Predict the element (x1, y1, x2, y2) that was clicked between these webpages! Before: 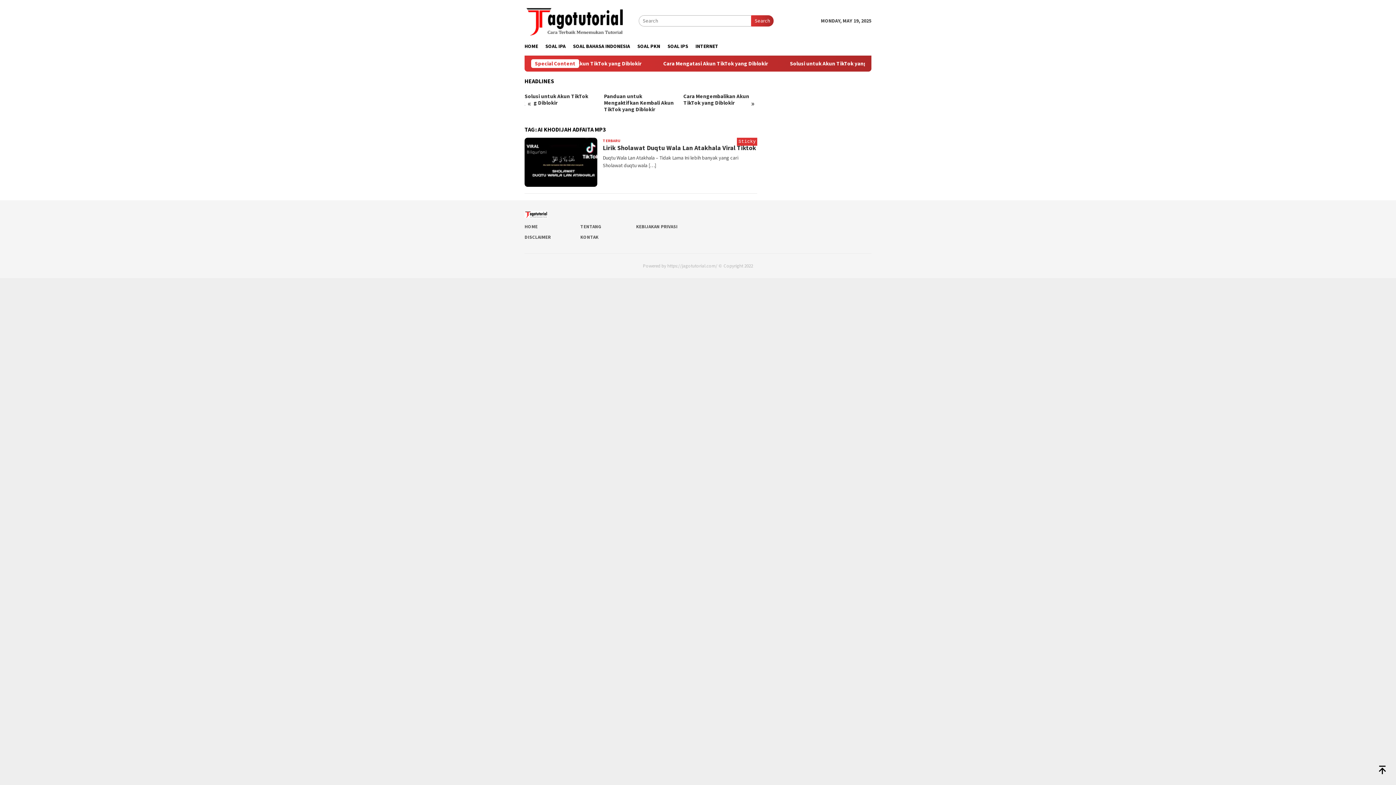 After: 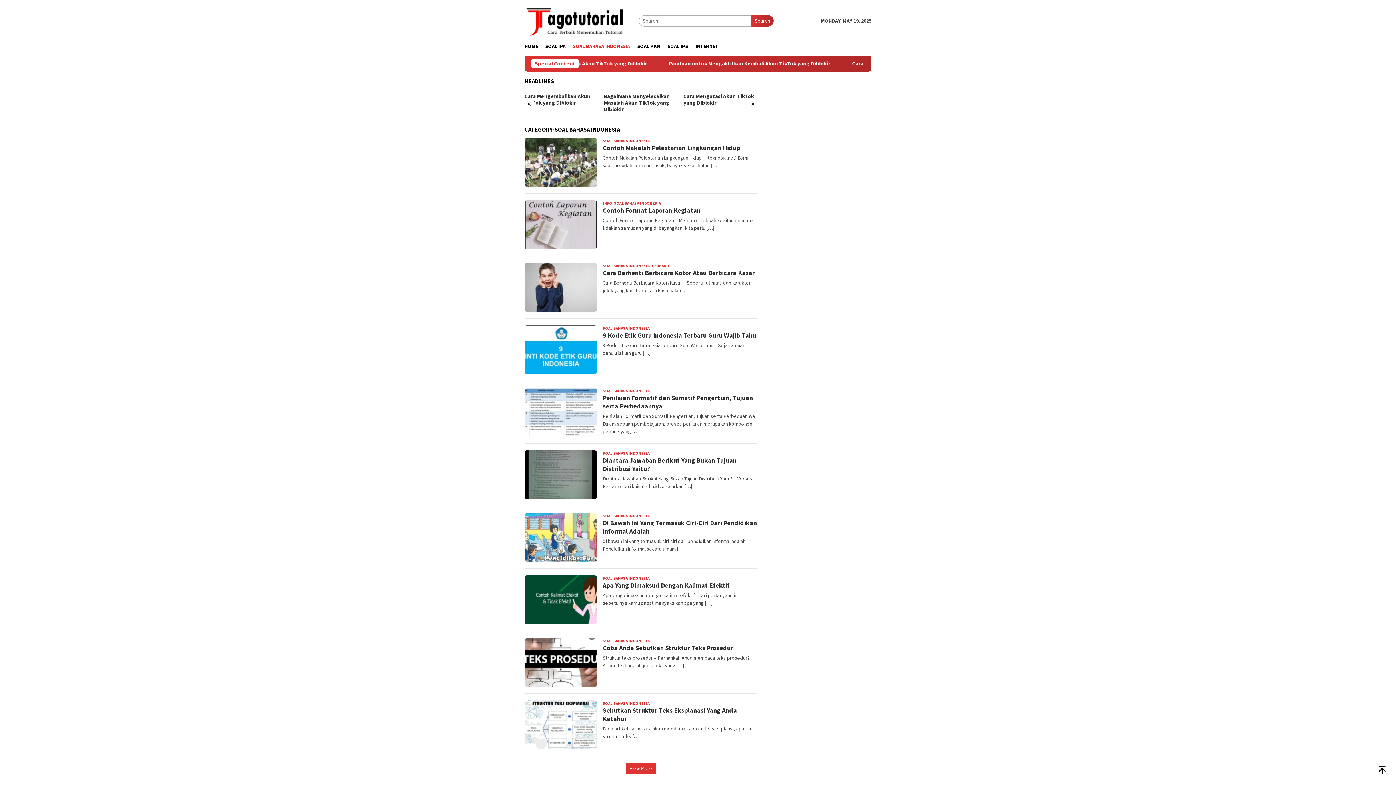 Action: bbox: (569, 37, 633, 55) label: SOAL BAHASA INDONESIA